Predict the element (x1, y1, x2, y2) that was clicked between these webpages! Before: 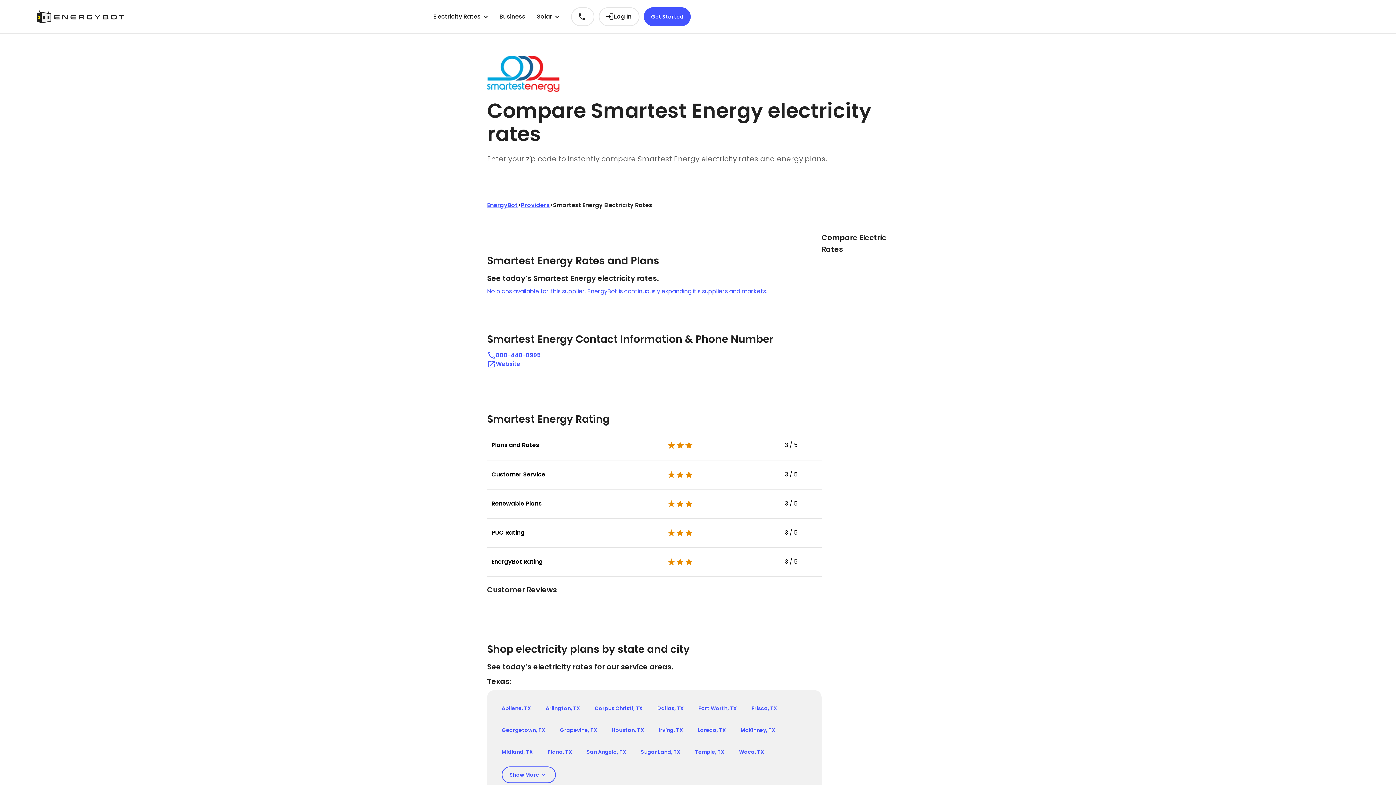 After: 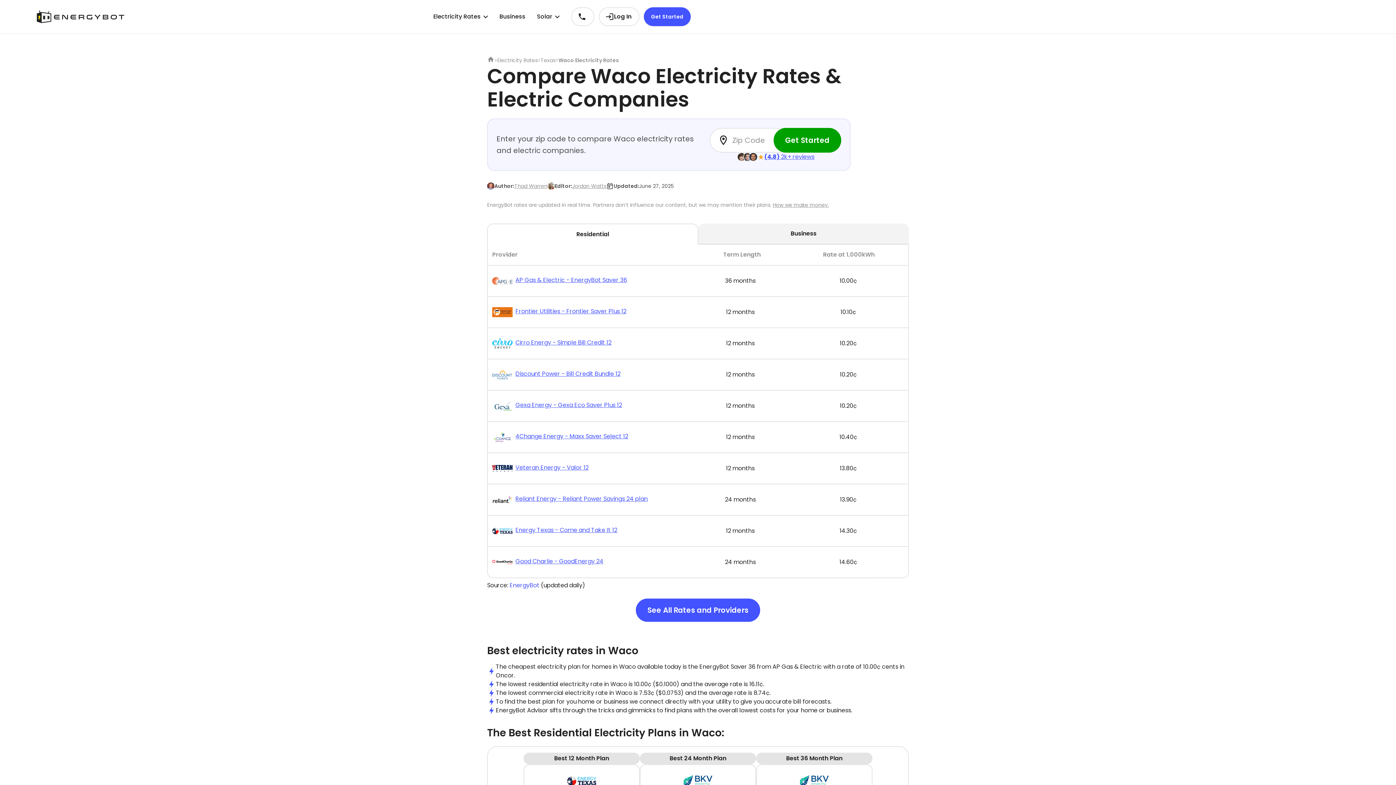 Action: label: Waco, TX bbox: (739, 741, 764, 763)